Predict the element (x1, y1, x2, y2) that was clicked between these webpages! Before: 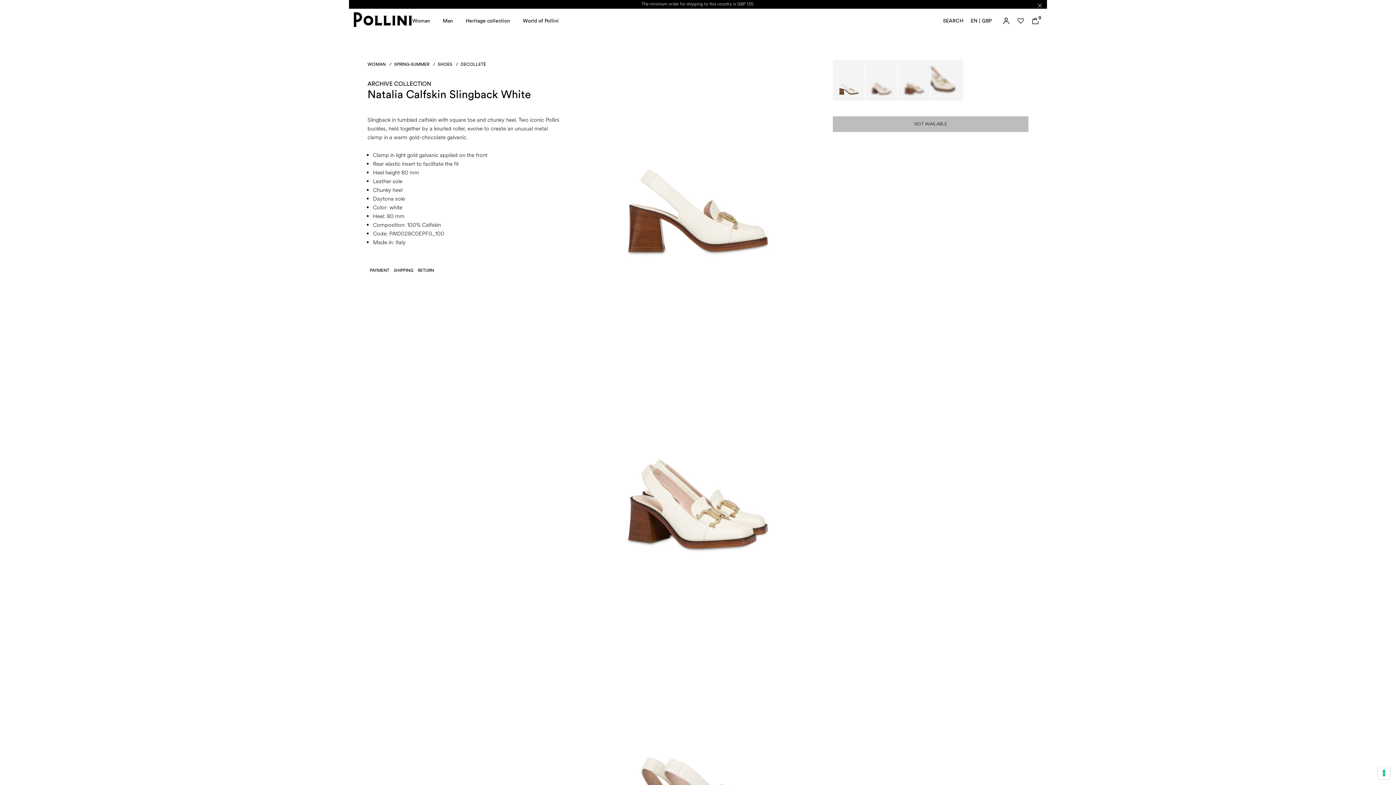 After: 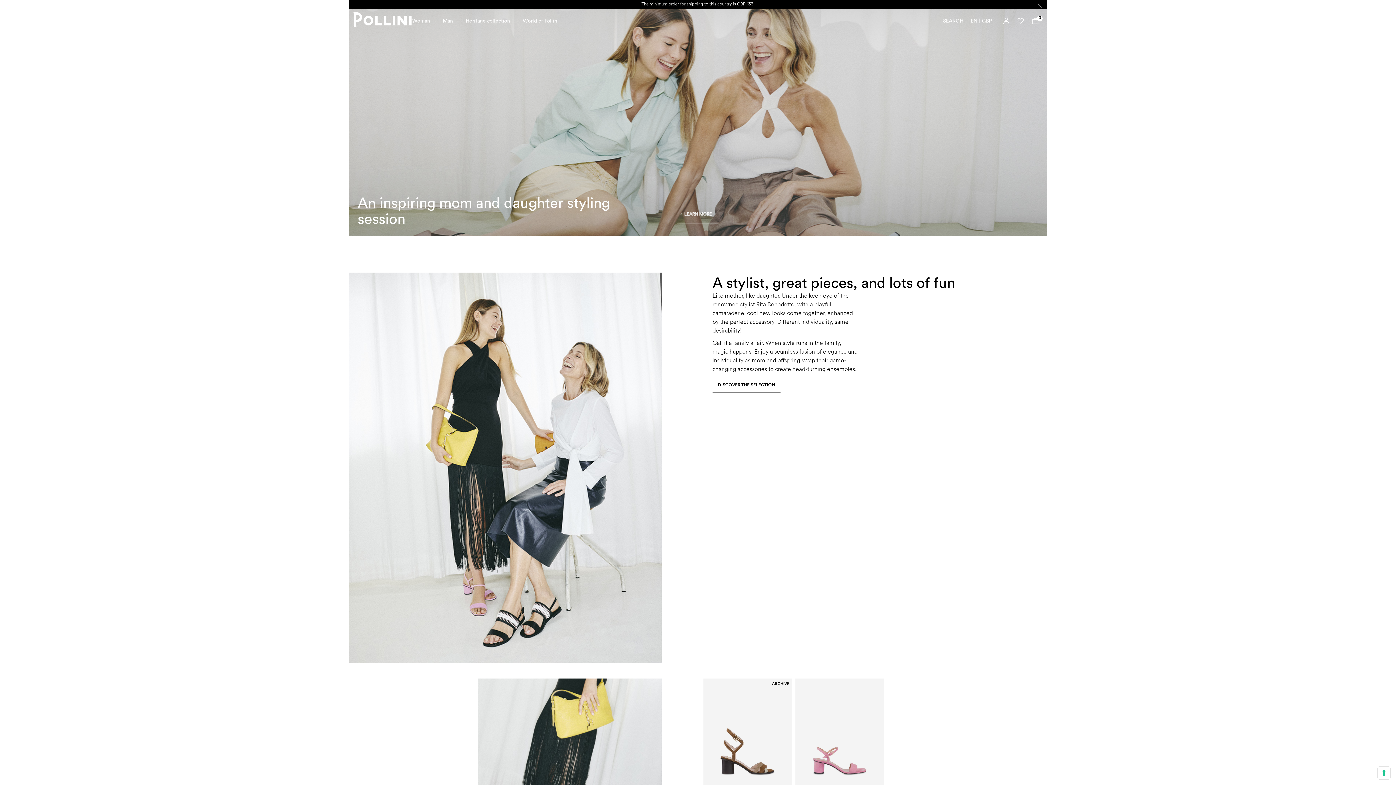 Action: bbox: (412, 18, 430, 23) label: Woman